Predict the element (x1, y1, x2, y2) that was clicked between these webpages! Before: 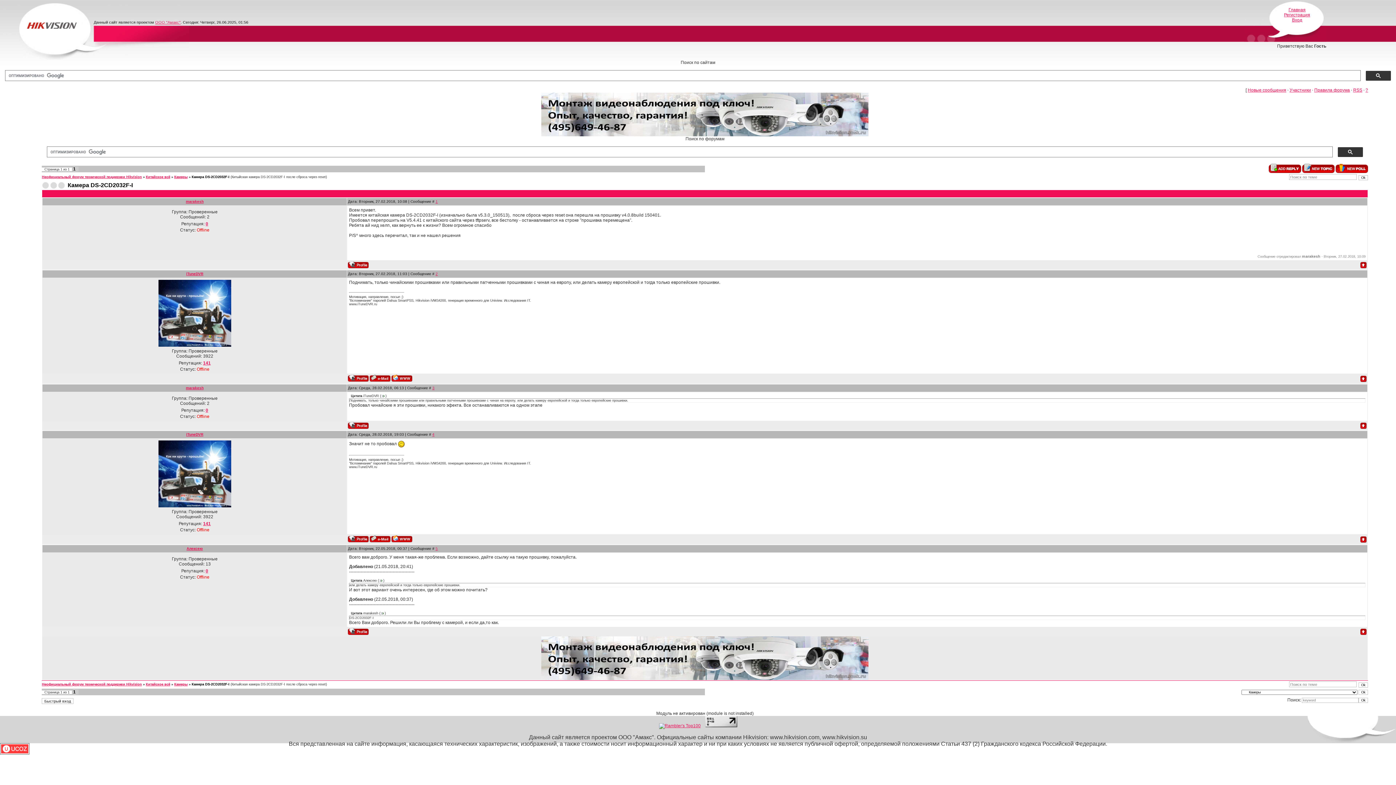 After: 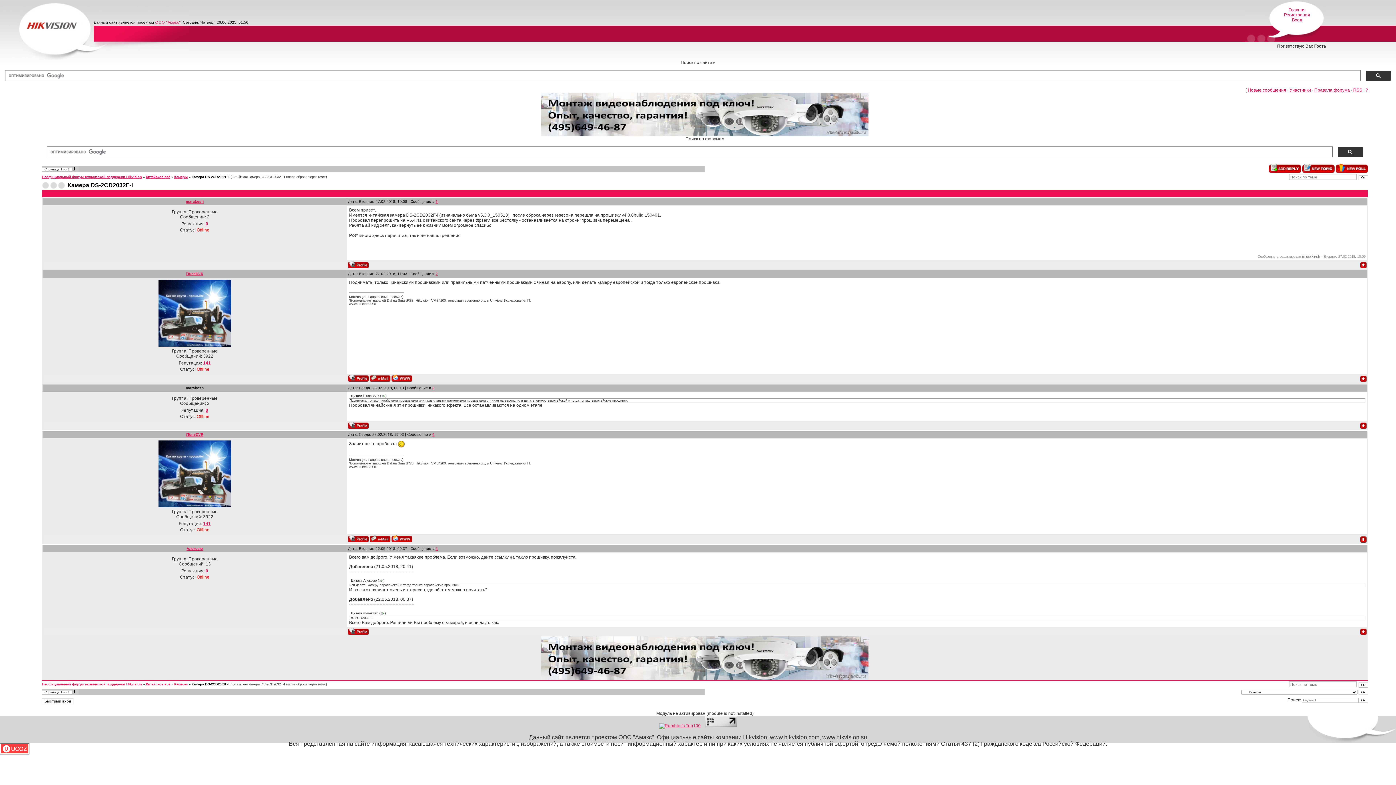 Action: label: marakesh bbox: (185, 386, 203, 390)